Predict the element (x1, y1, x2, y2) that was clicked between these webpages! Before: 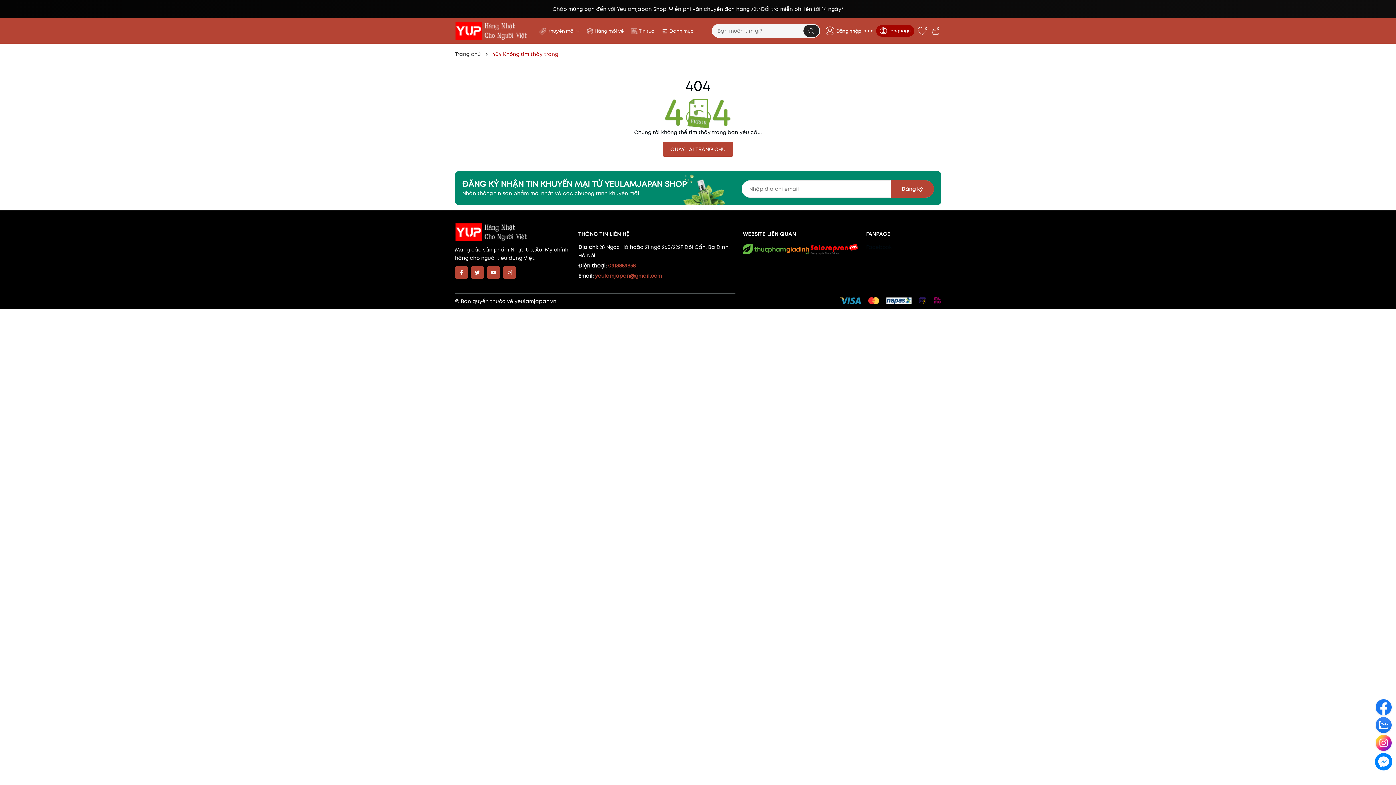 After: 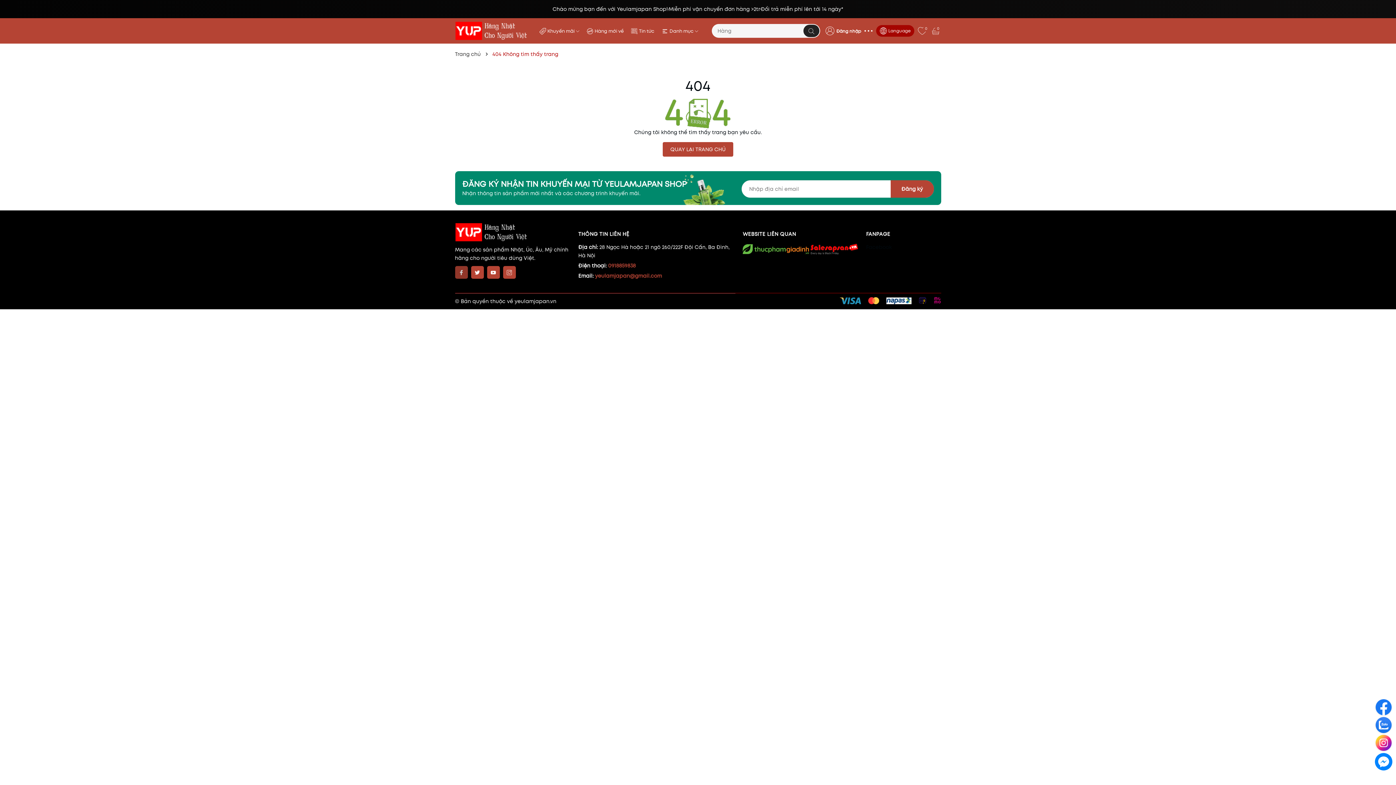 Action: label: Facebook bbox: (455, 266, 467, 278)